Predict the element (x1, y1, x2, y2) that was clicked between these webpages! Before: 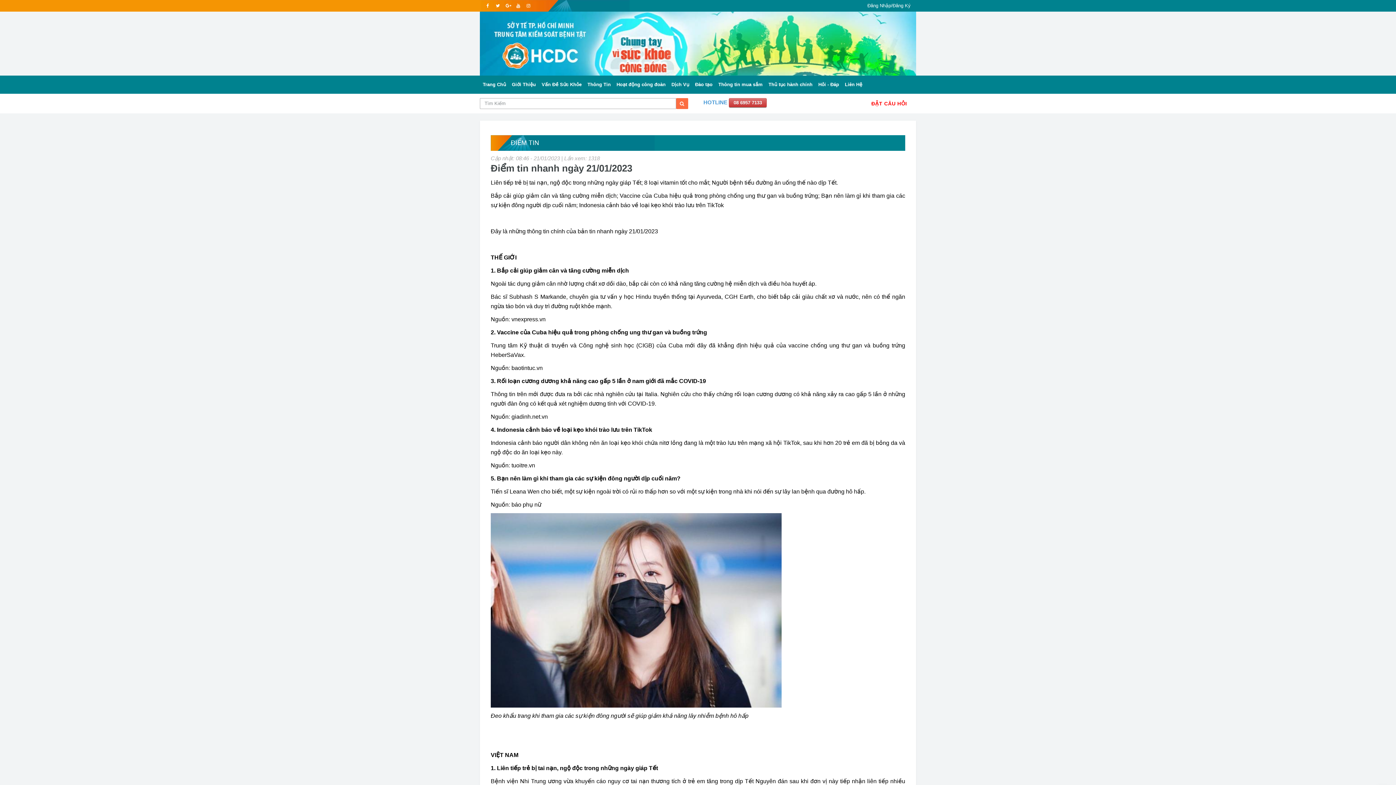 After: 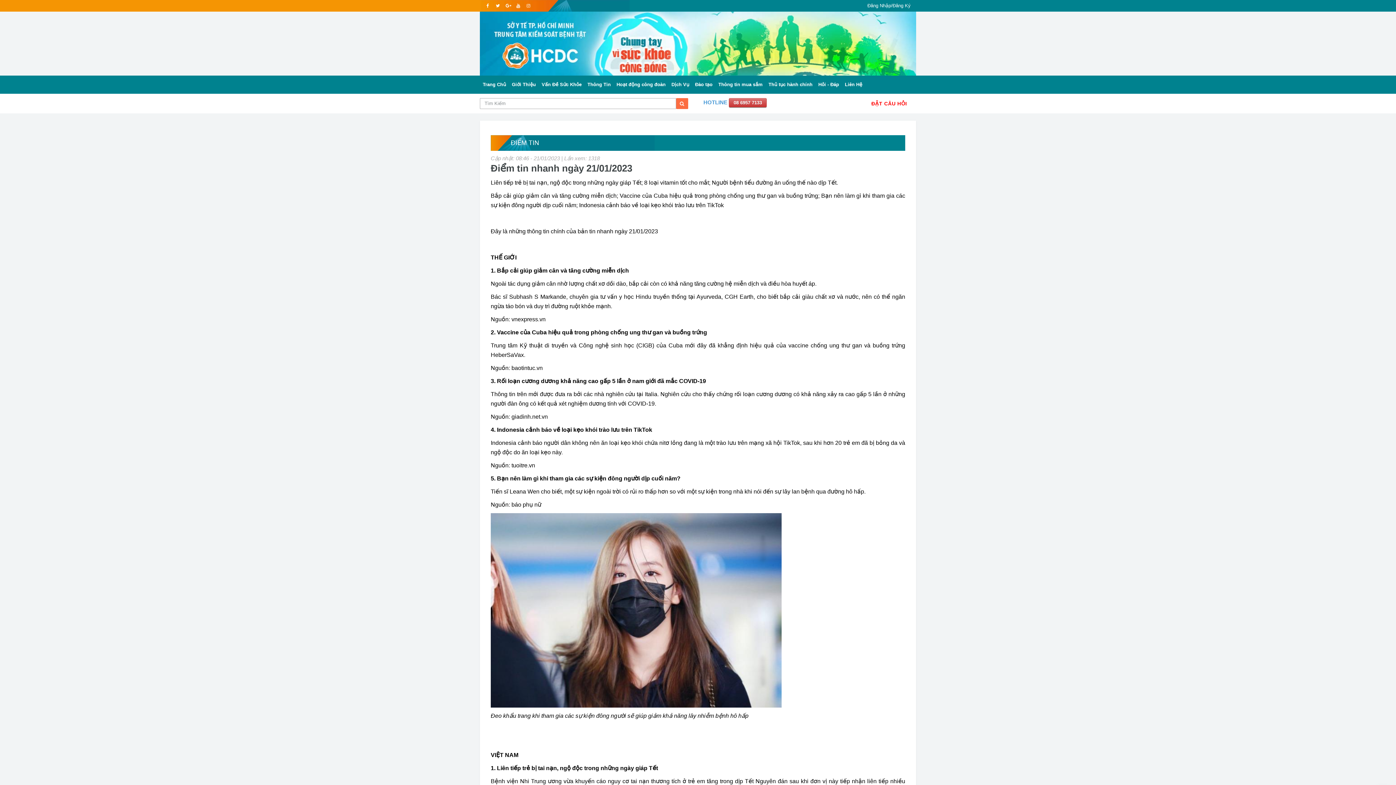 Action: bbox: (526, 0, 530, 11) label: instagram